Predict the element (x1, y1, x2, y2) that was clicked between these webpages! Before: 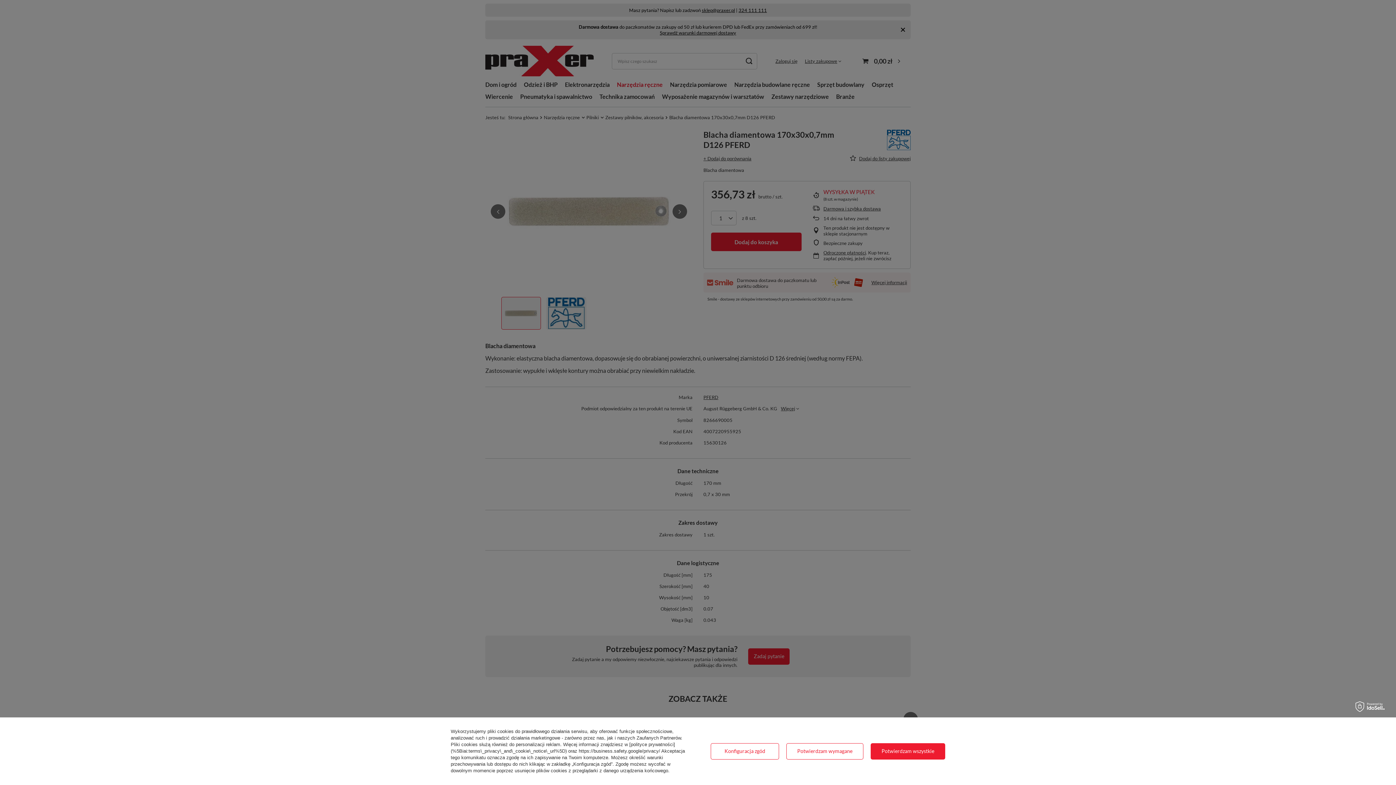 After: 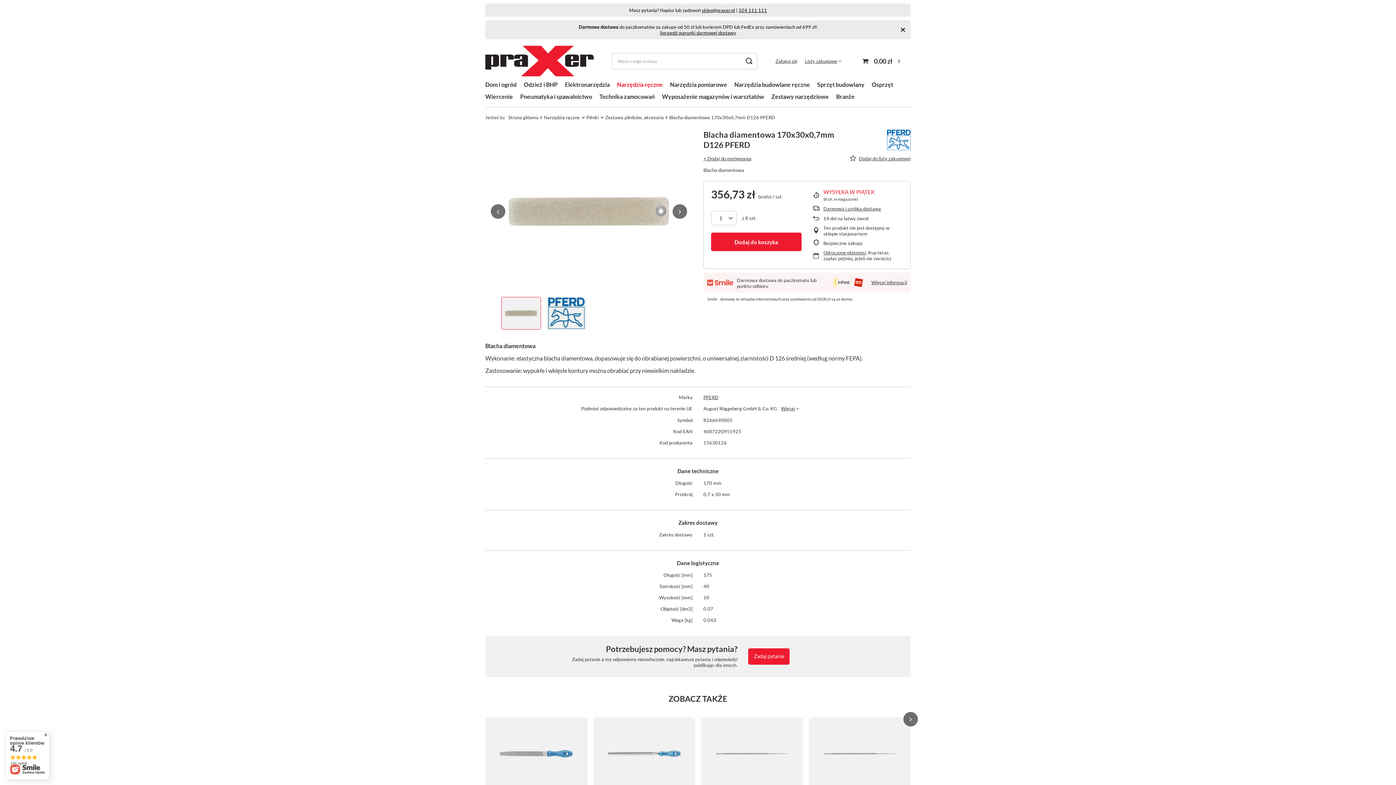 Action: bbox: (786, 743, 863, 759) label: Potwierdzam wymagane